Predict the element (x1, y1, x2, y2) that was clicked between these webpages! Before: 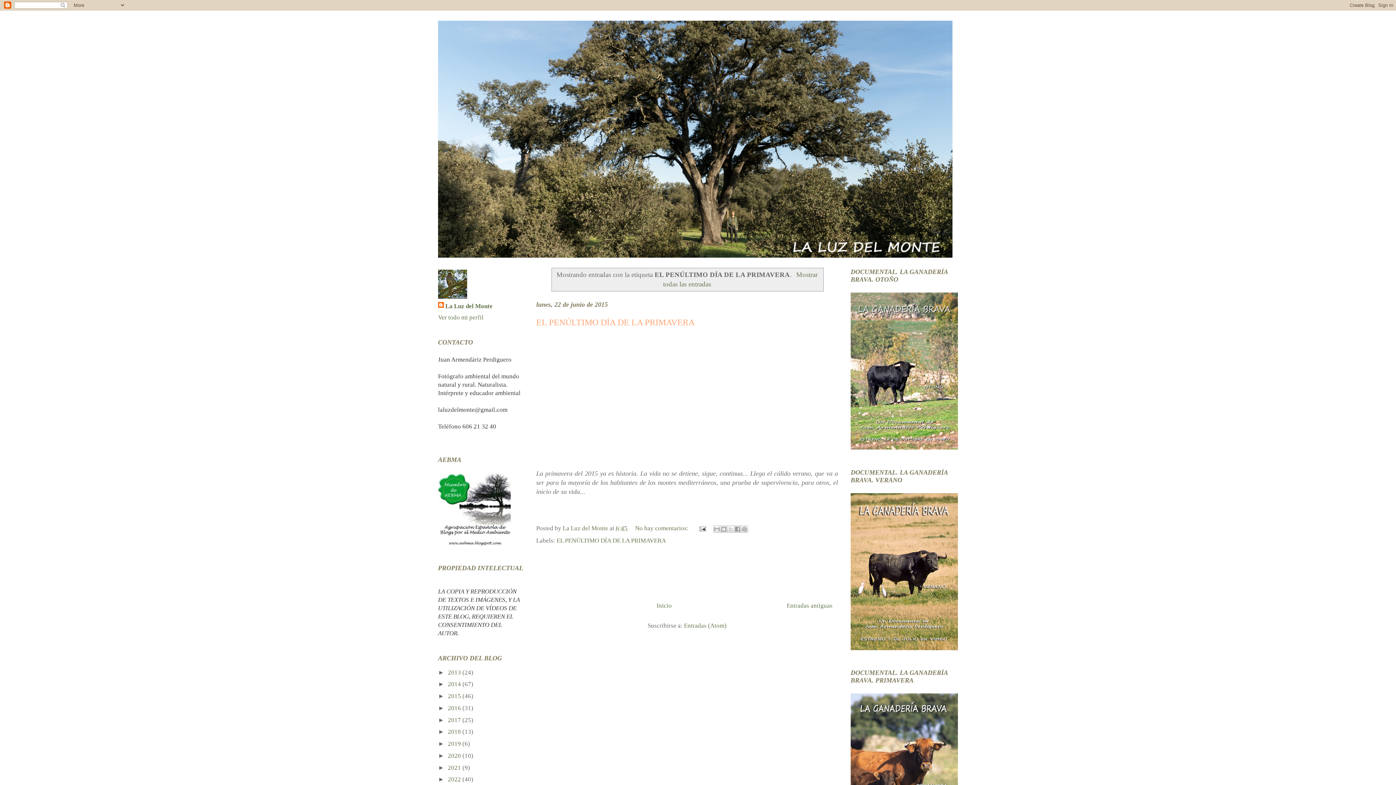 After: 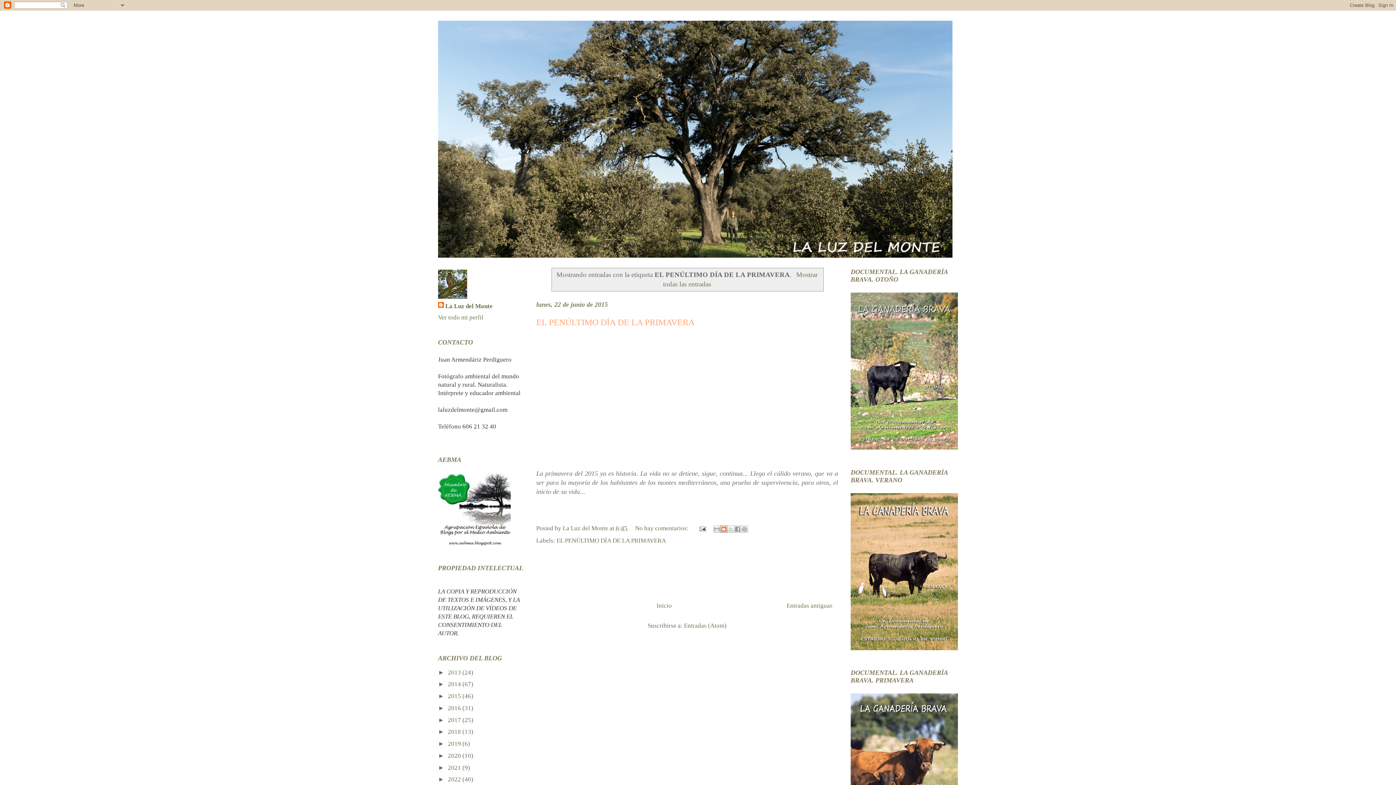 Action: label: Escribe un blog bbox: (720, 525, 727, 532)